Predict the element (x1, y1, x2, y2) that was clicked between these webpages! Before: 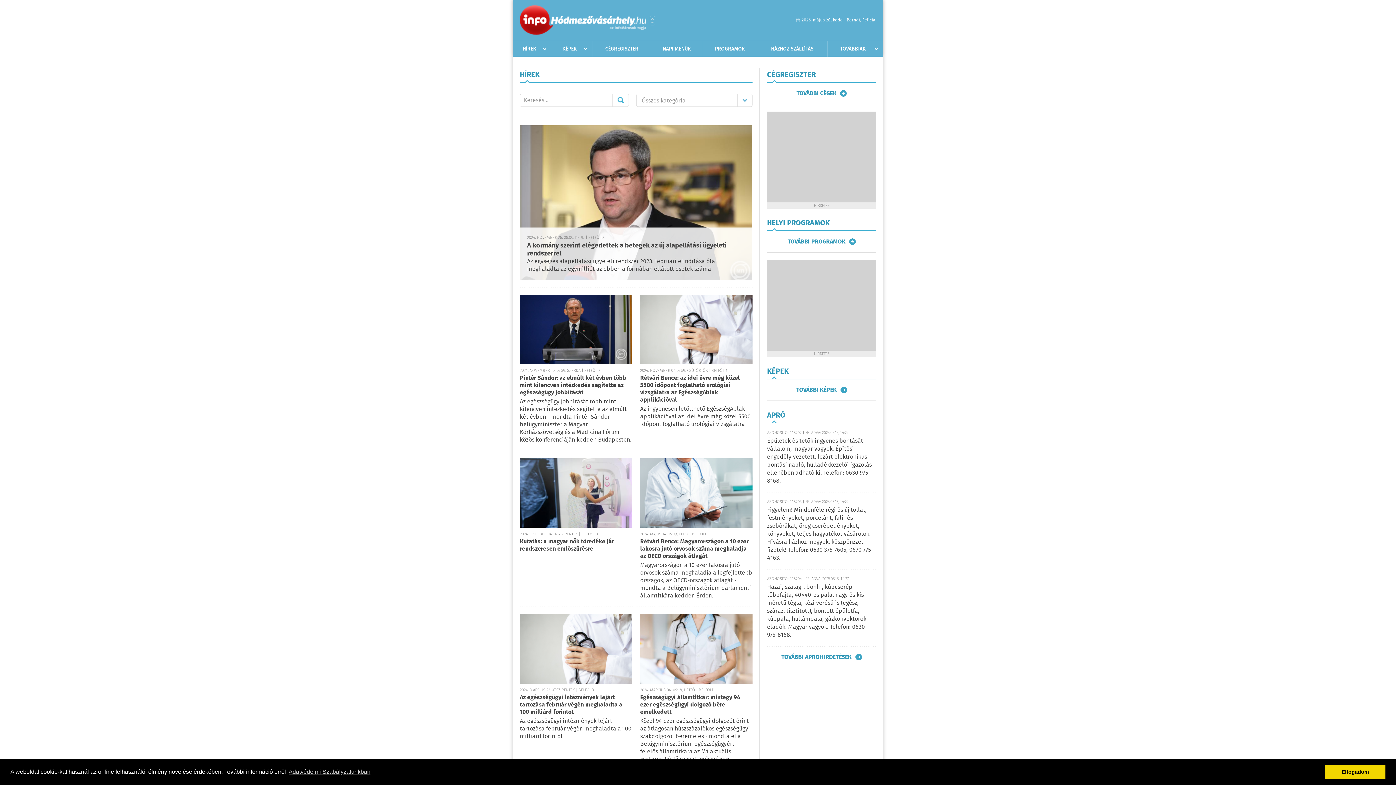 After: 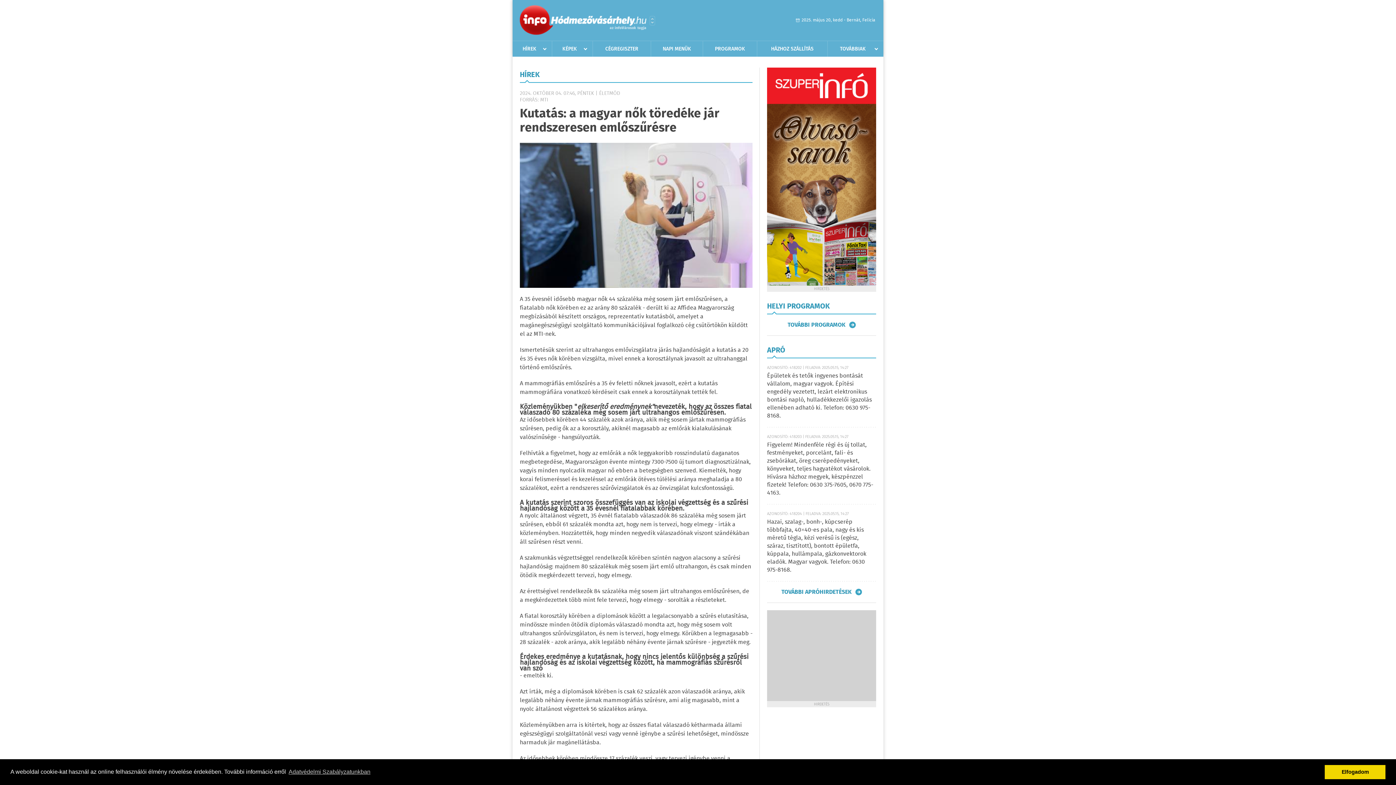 Action: bbox: (520, 458, 632, 528)